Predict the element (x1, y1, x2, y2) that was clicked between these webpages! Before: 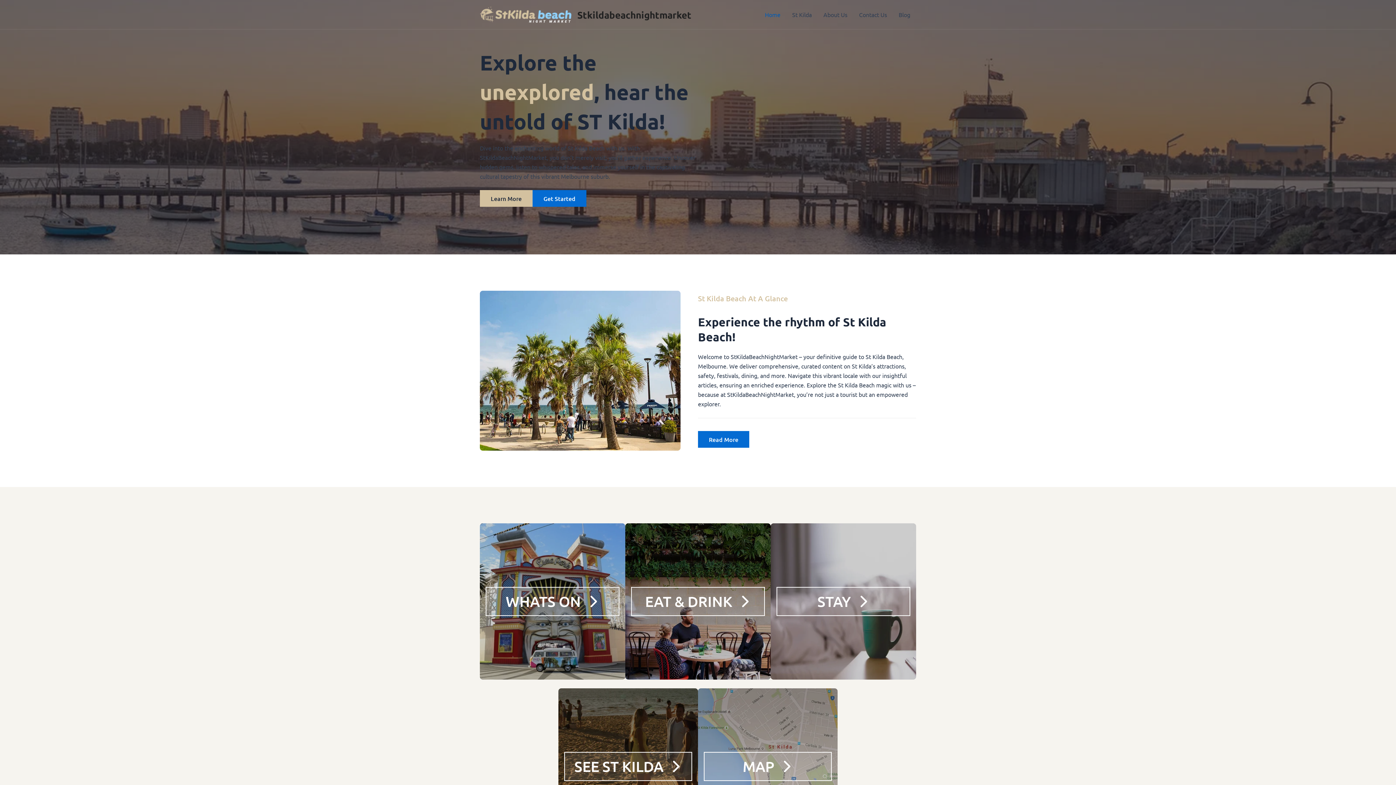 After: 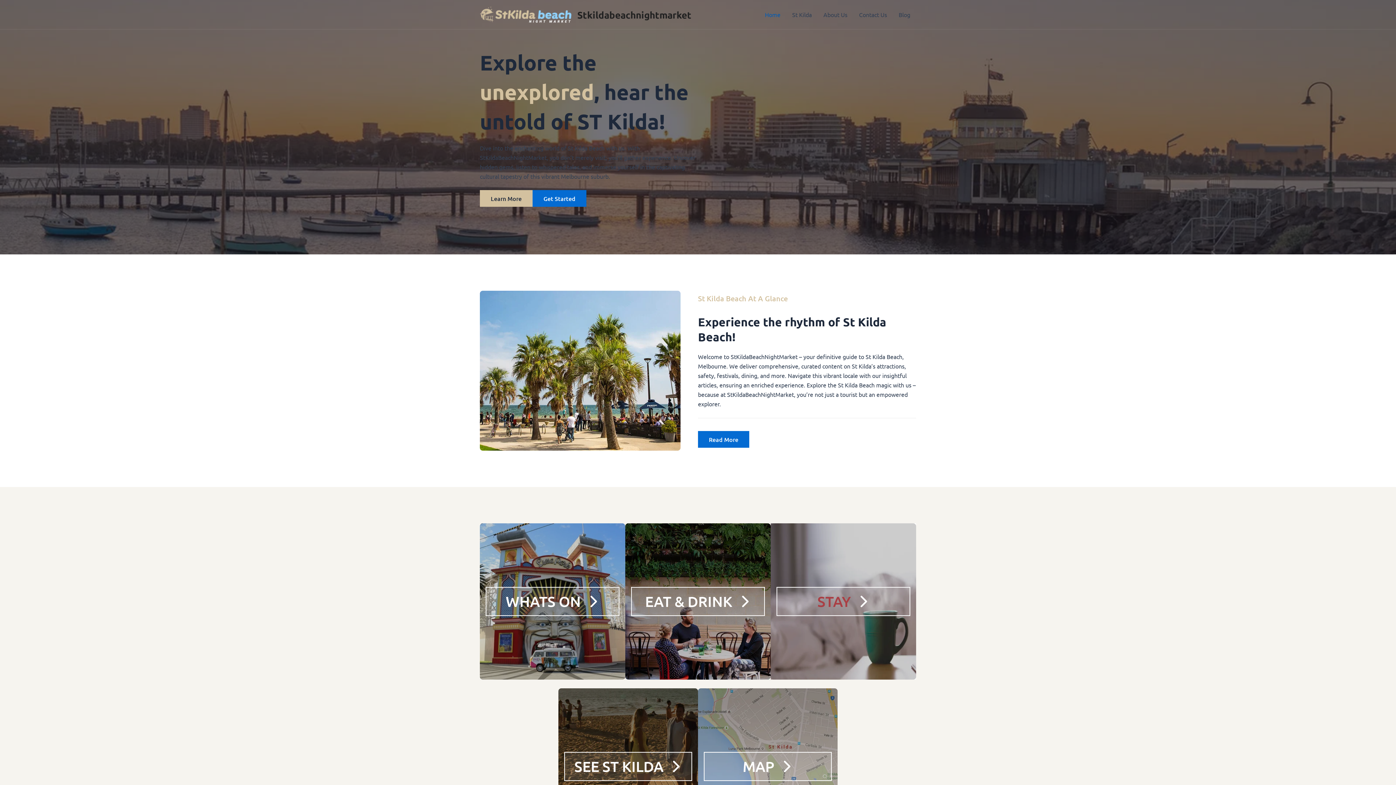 Action: label: STAY bbox: (817, 595, 869, 608)